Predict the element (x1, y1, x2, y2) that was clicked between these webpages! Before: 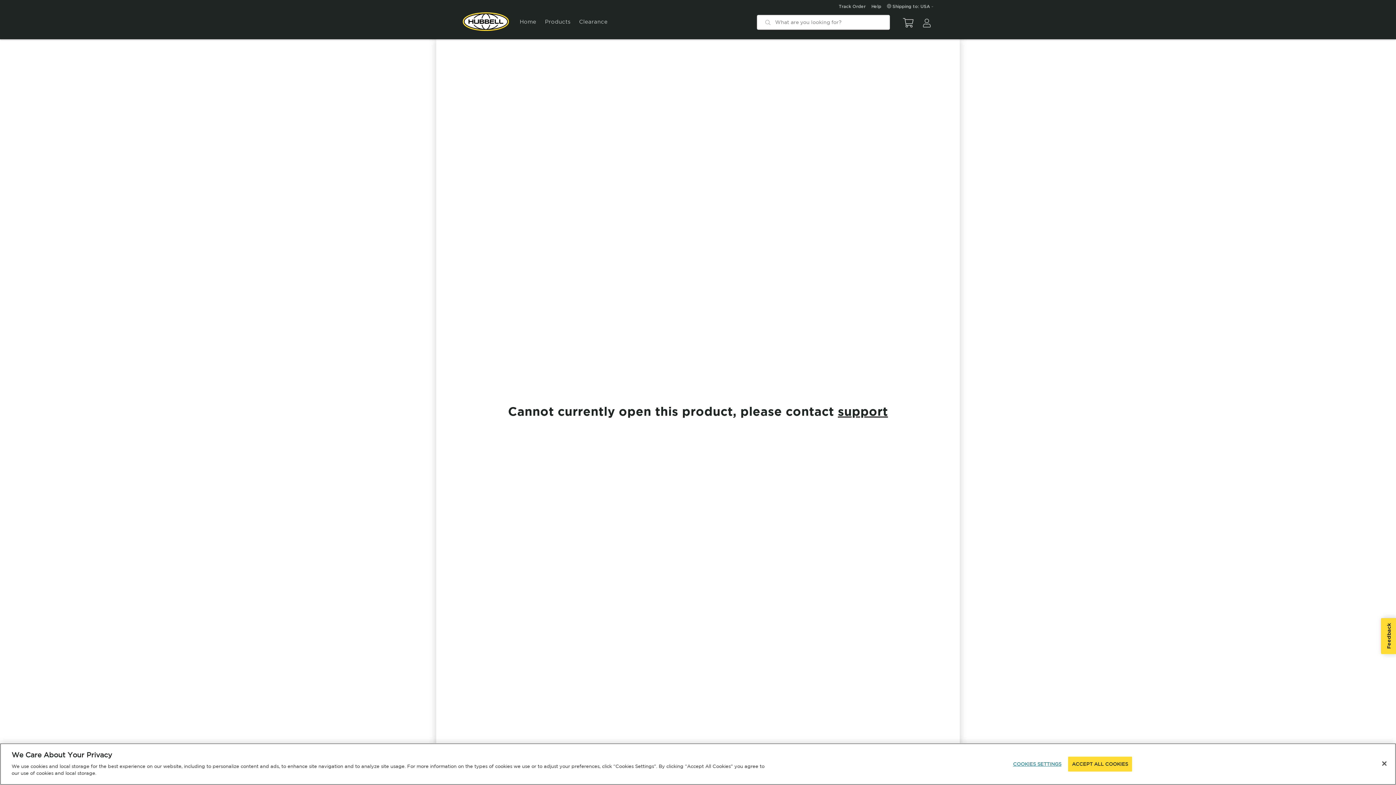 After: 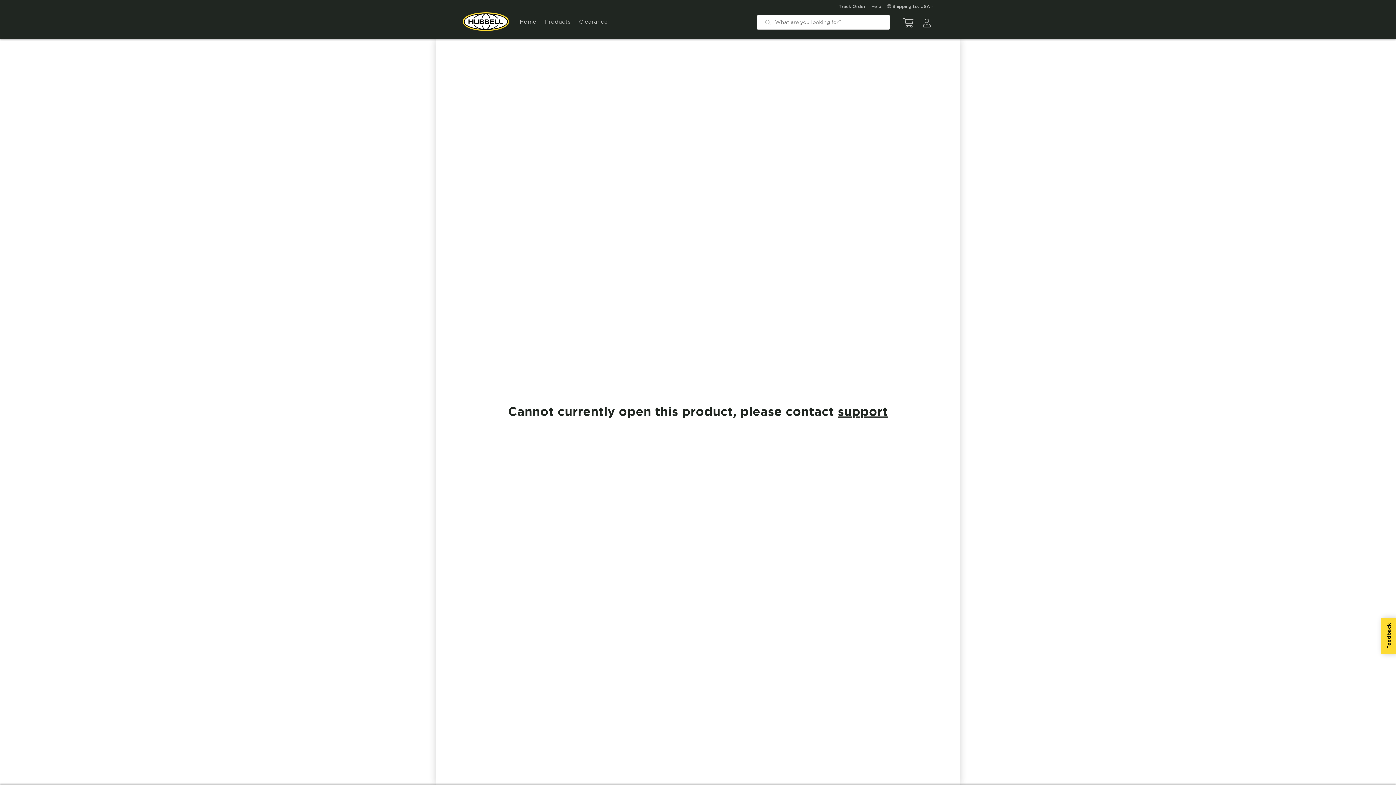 Action: label: ACCEPT ALL COOKIES bbox: (1068, 756, 1132, 771)